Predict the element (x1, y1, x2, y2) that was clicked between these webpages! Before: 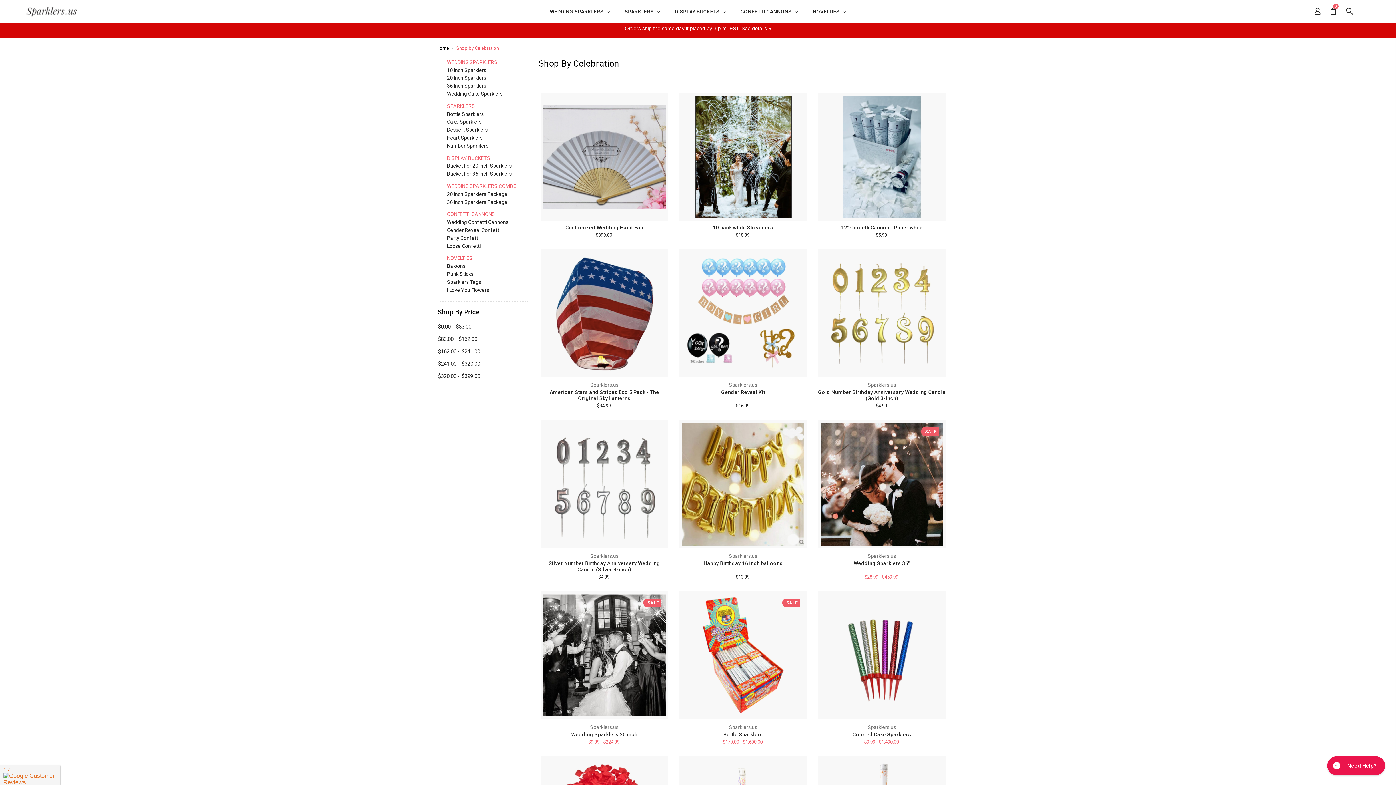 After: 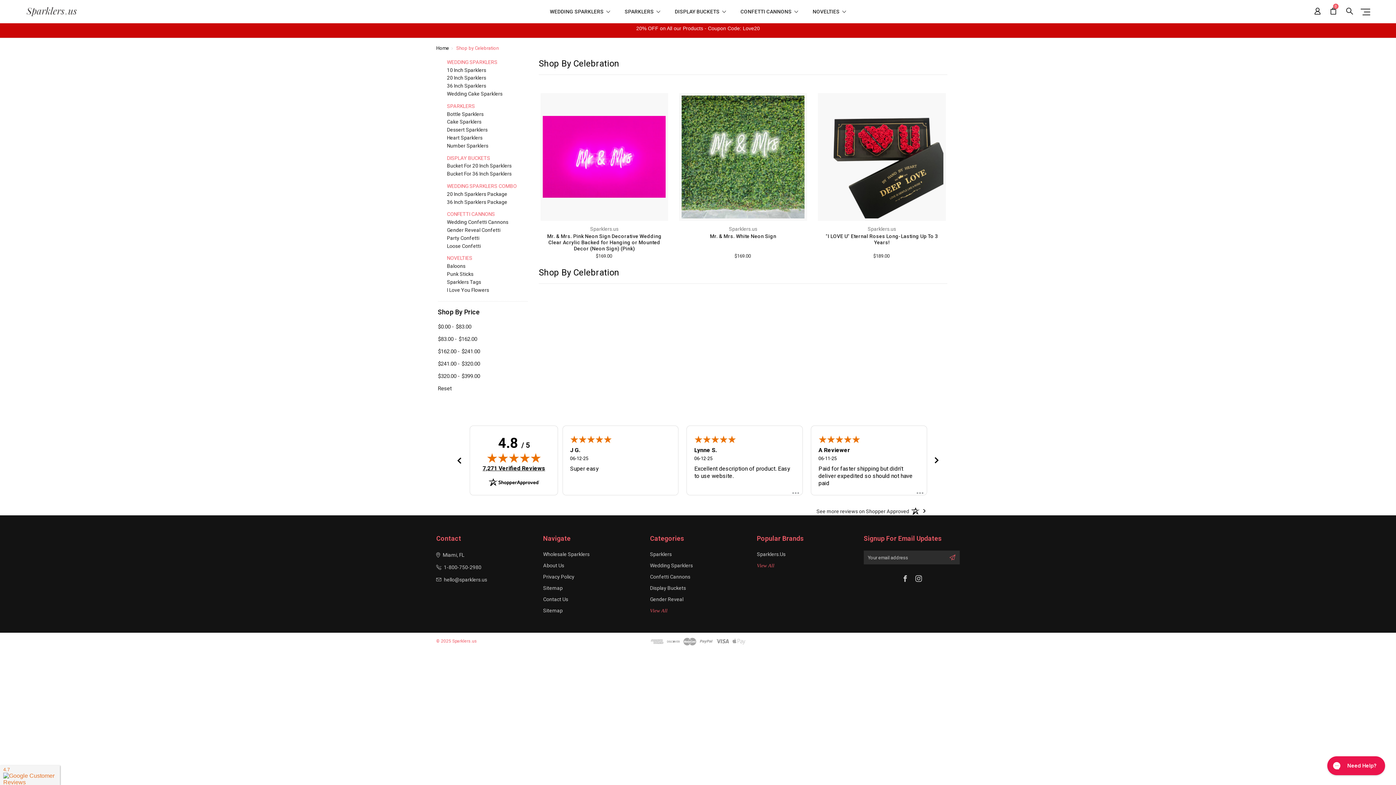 Action: bbox: (438, 347, 528, 355) label: $162.00 - $241.00